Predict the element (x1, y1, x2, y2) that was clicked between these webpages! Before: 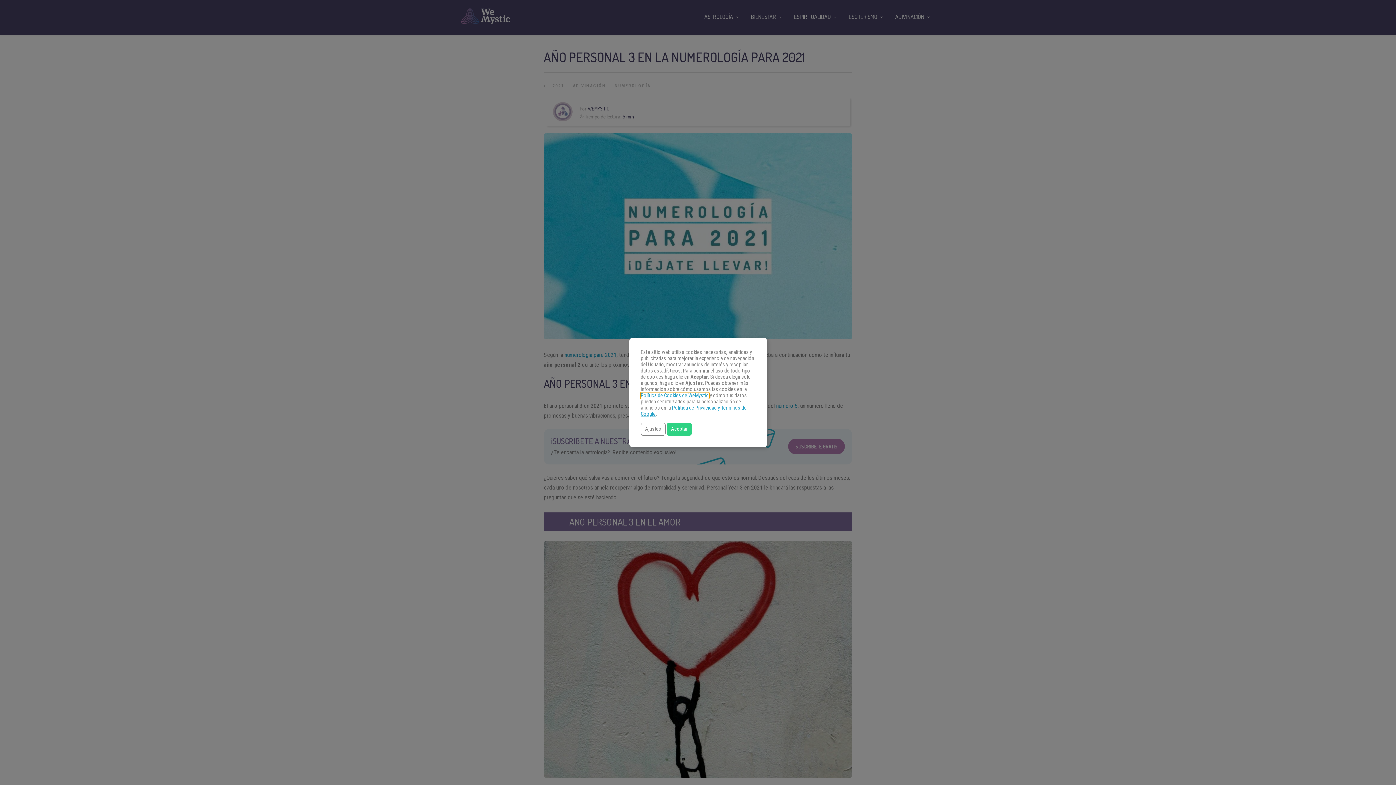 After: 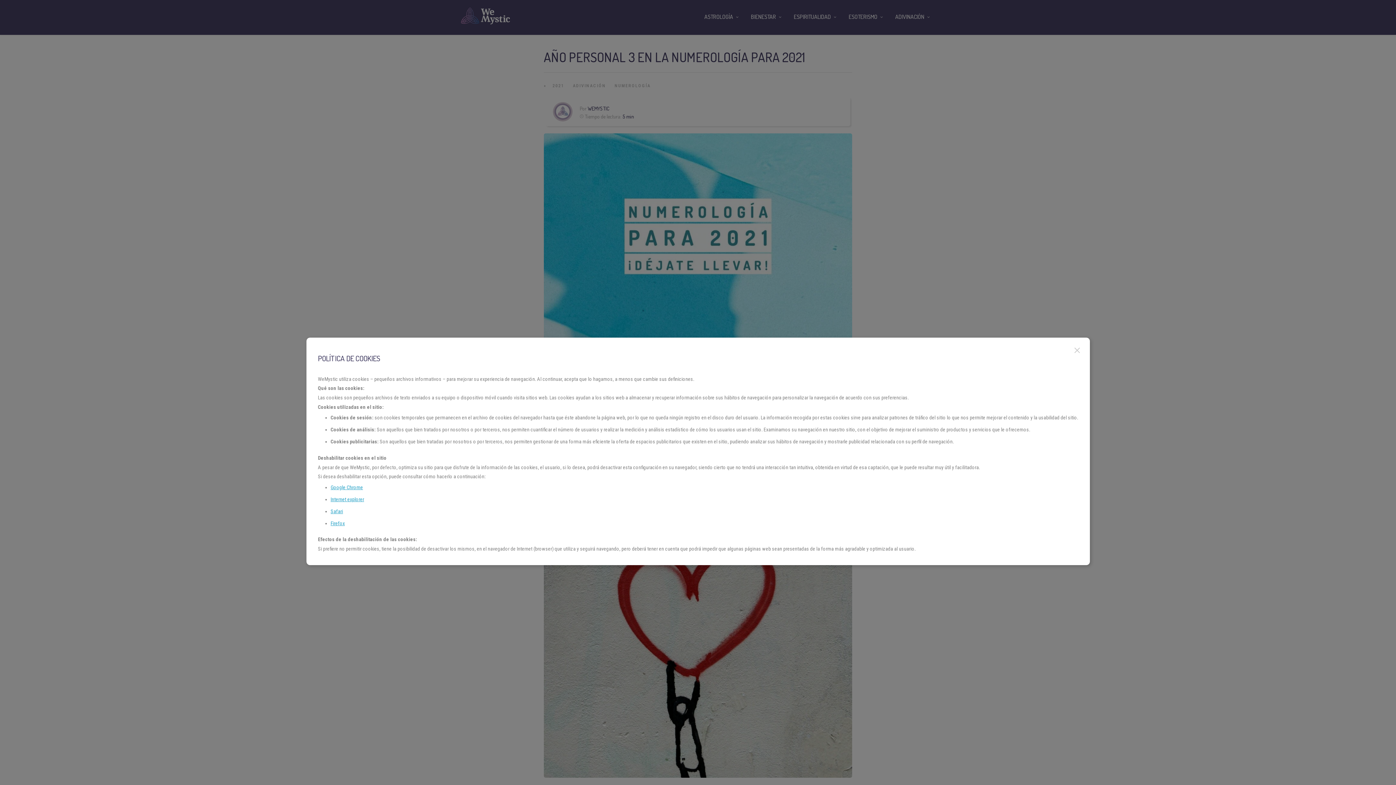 Action: bbox: (640, 392, 708, 398) label: Política de Cookies de WeMystic